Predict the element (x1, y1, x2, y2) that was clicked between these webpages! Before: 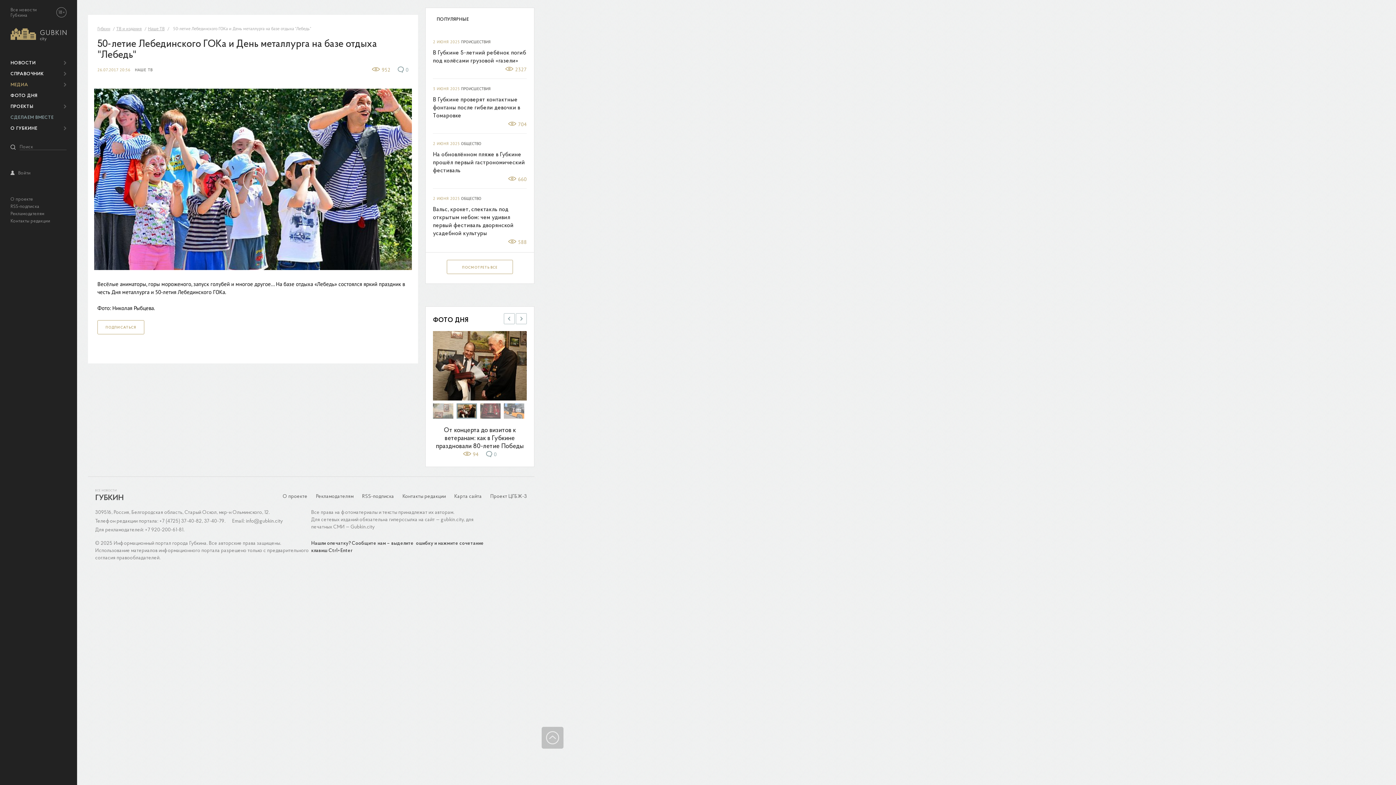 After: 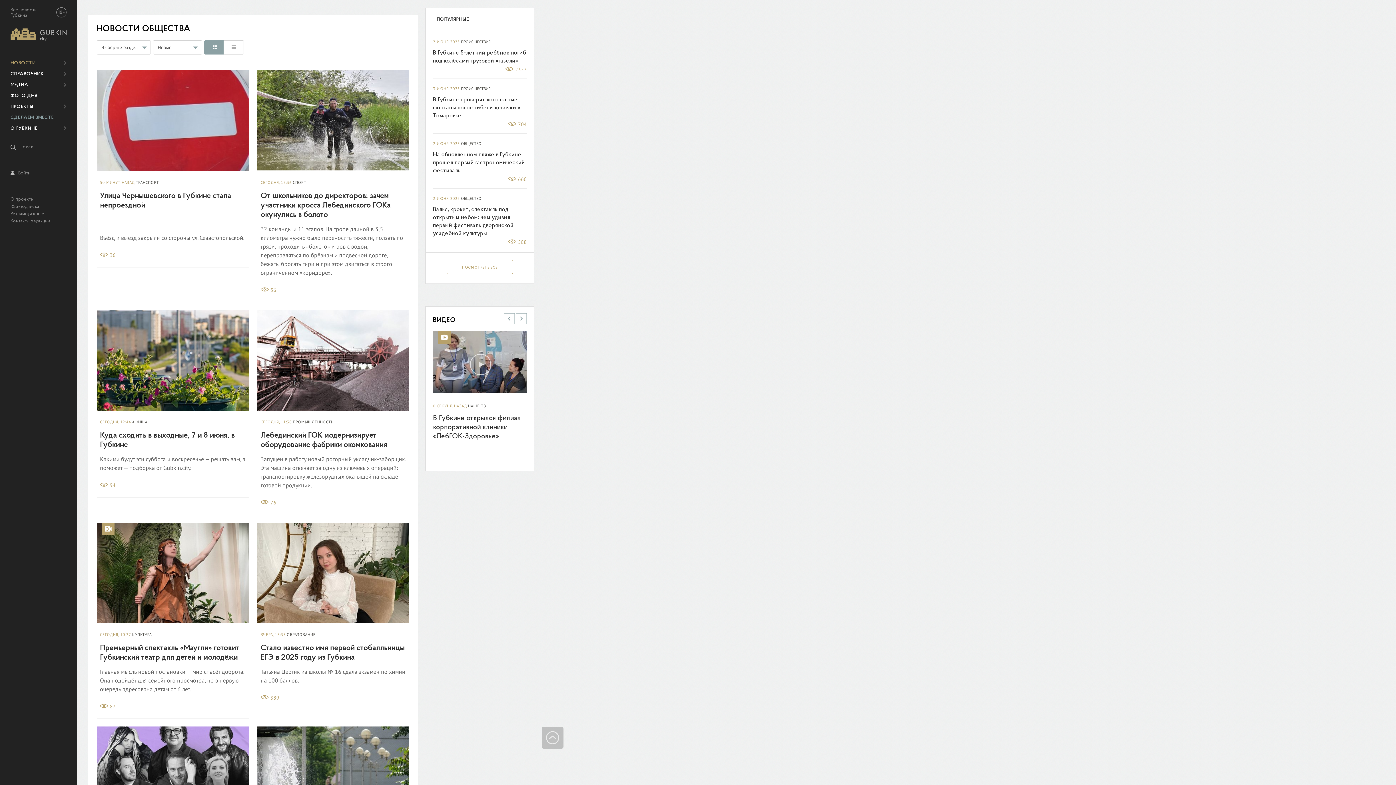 Action: bbox: (446, 260, 513, 274) label: ПОСМОТРЕТЬ ВСЕ